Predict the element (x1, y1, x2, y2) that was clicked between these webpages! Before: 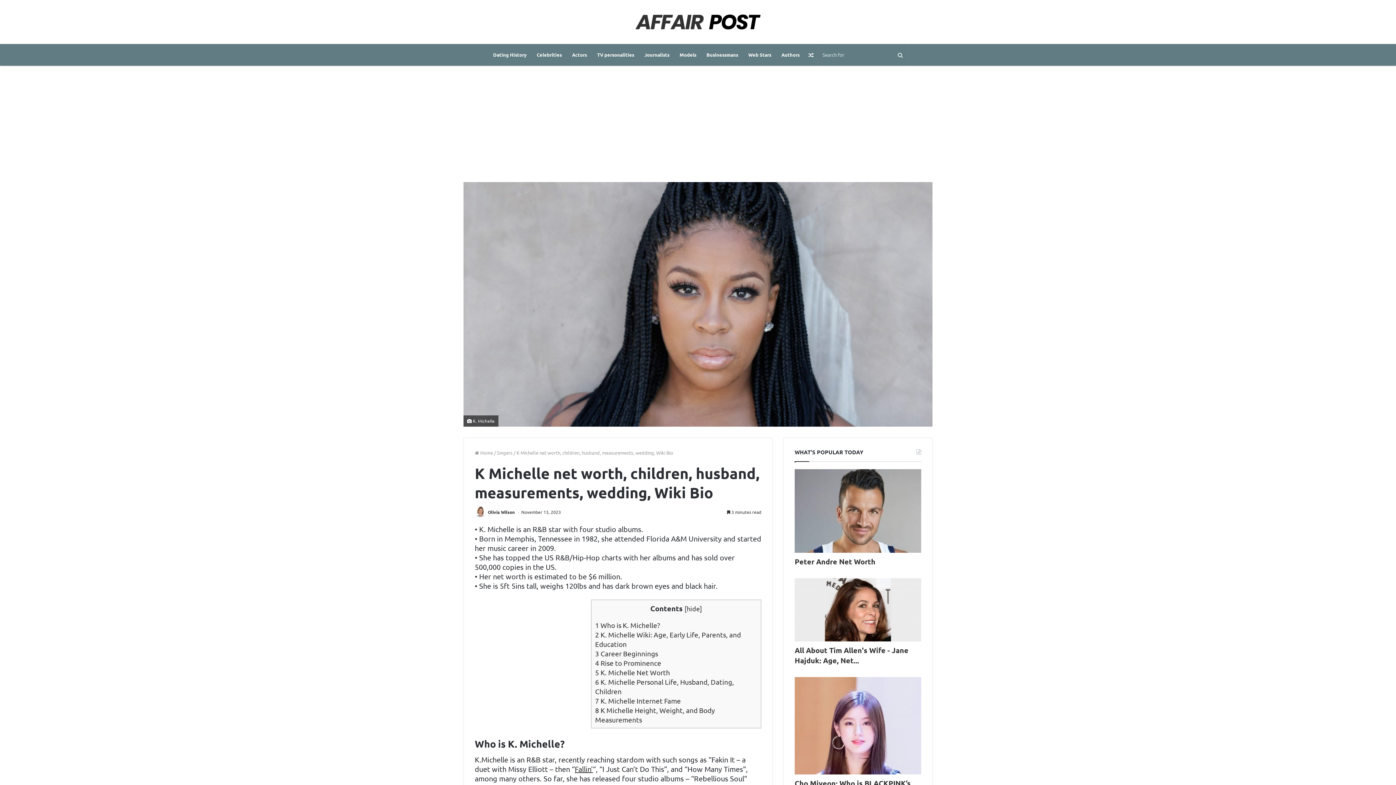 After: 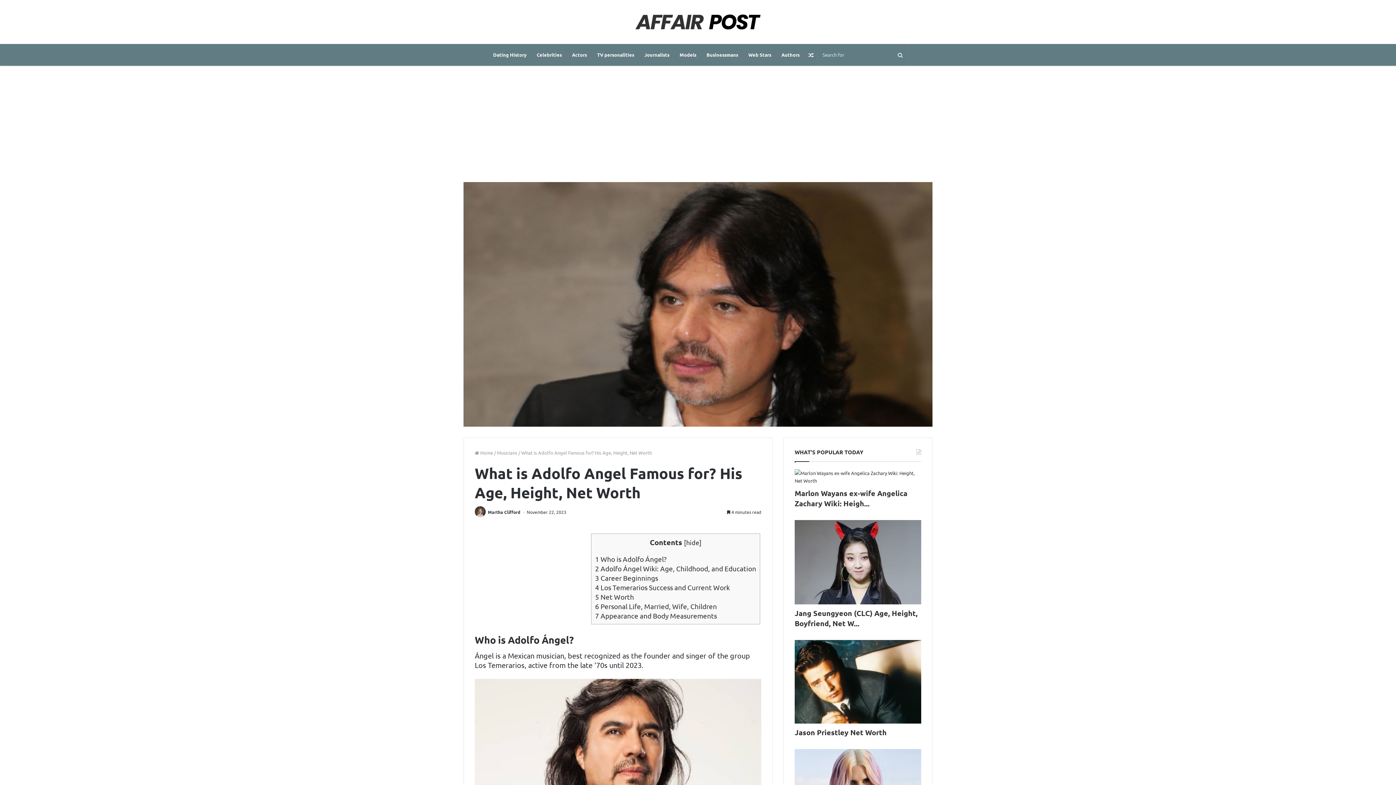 Action: label: Random Article bbox: (804, 43, 817, 65)